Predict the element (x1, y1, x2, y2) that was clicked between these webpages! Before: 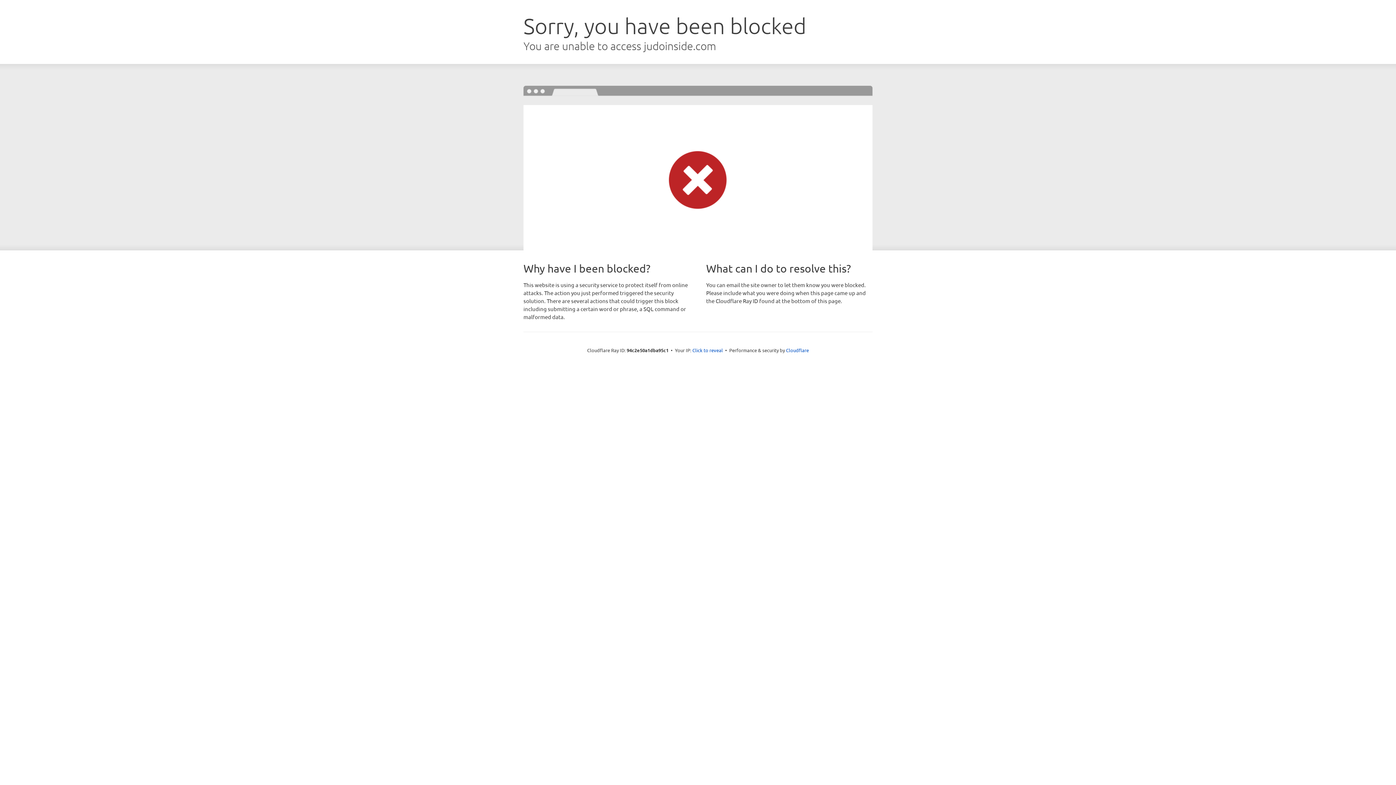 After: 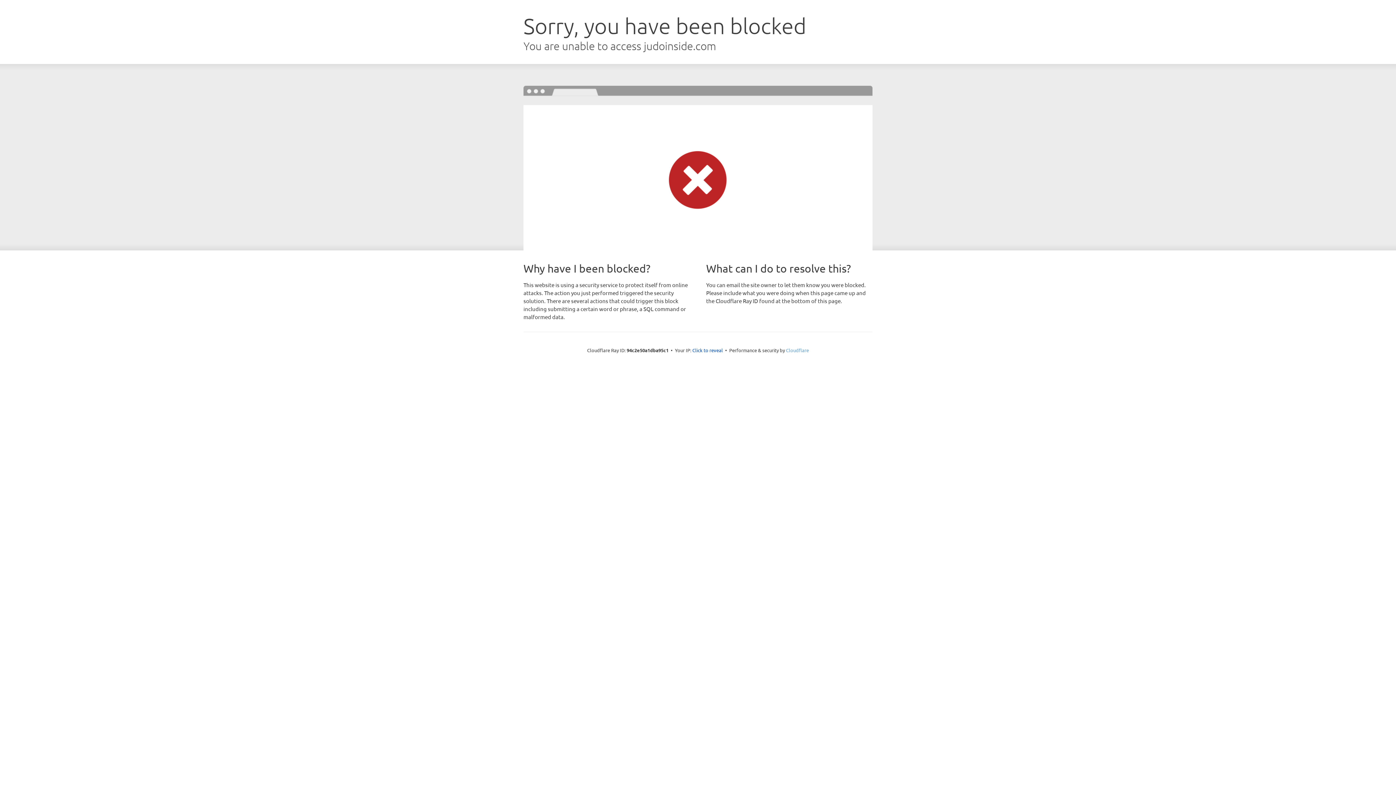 Action: label: Cloudflare bbox: (786, 347, 809, 353)